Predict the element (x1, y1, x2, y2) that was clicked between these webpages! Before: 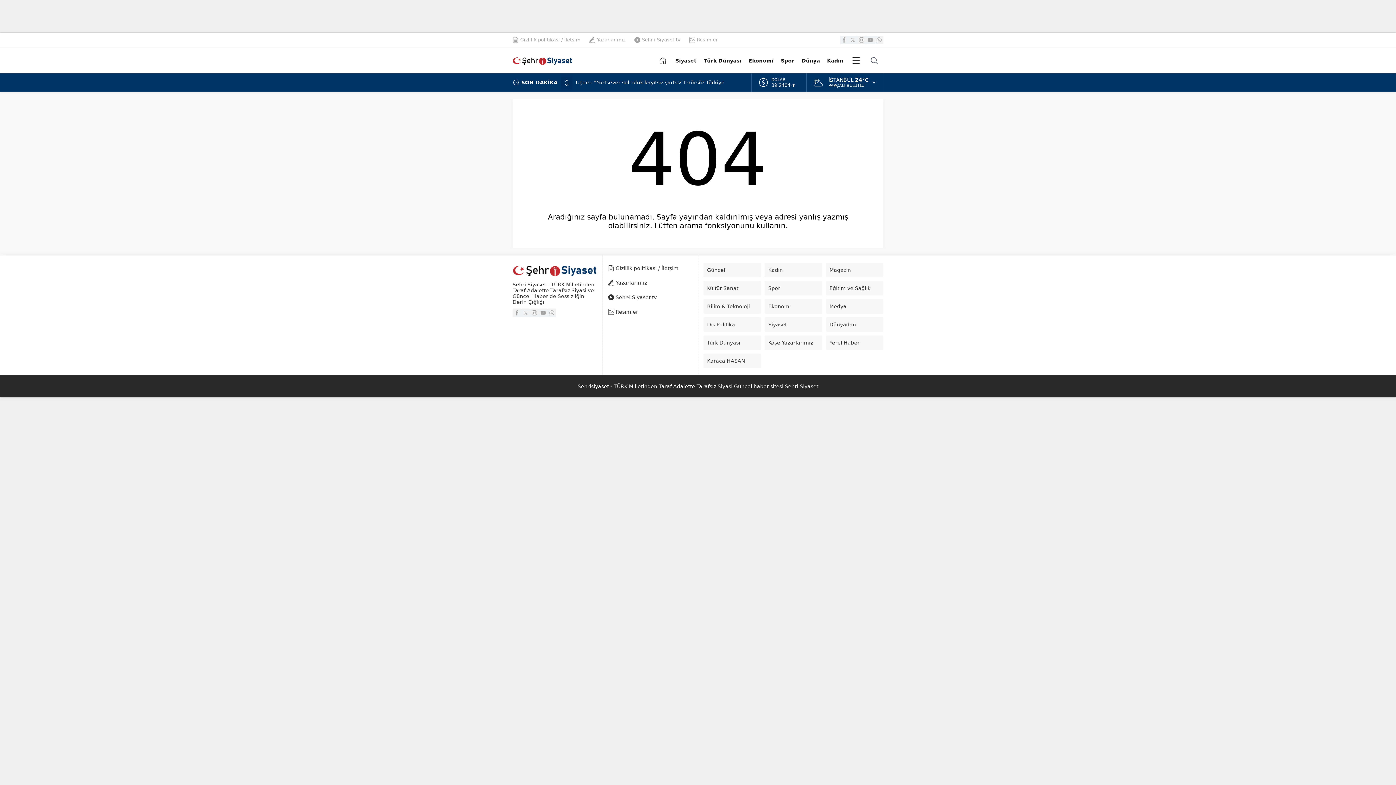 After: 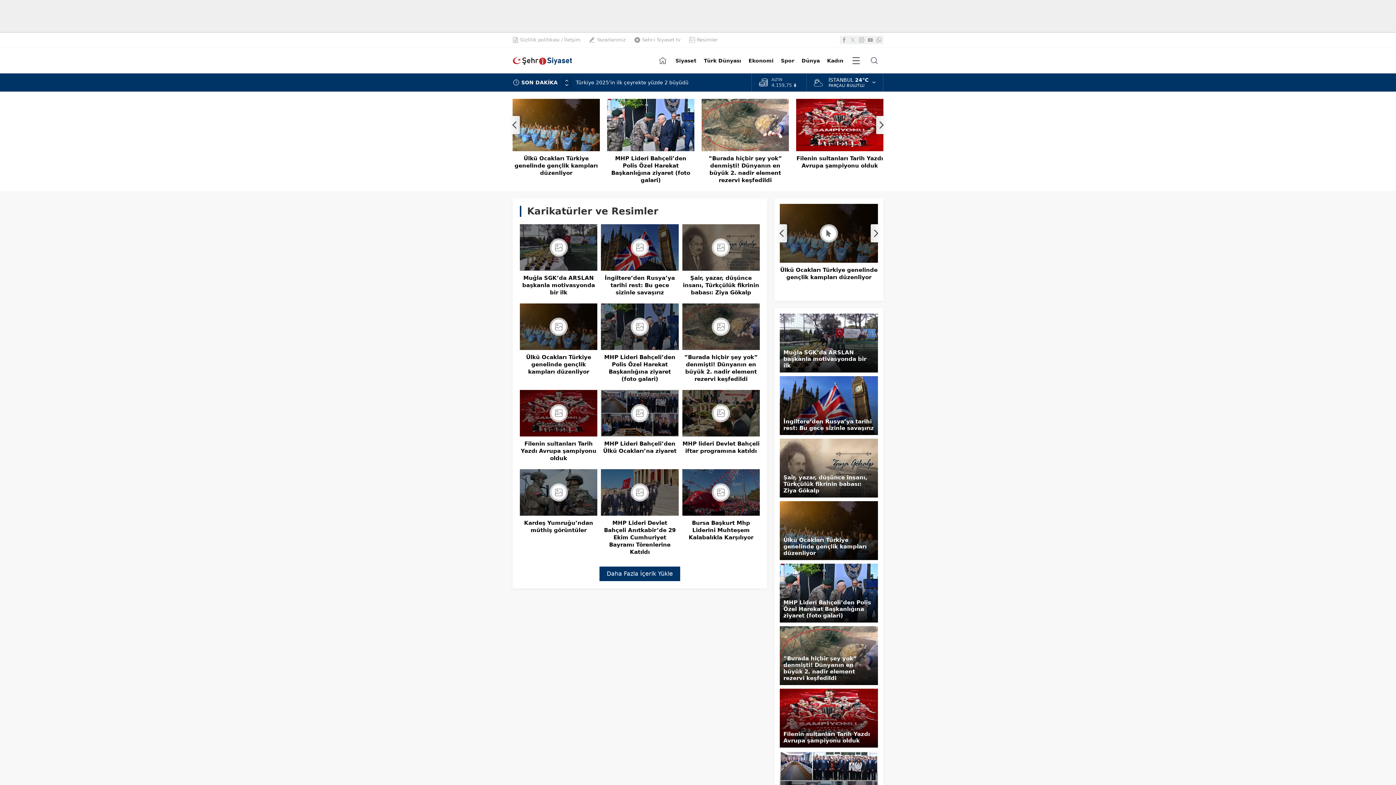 Action: label: Resimler bbox: (608, 306, 692, 317)